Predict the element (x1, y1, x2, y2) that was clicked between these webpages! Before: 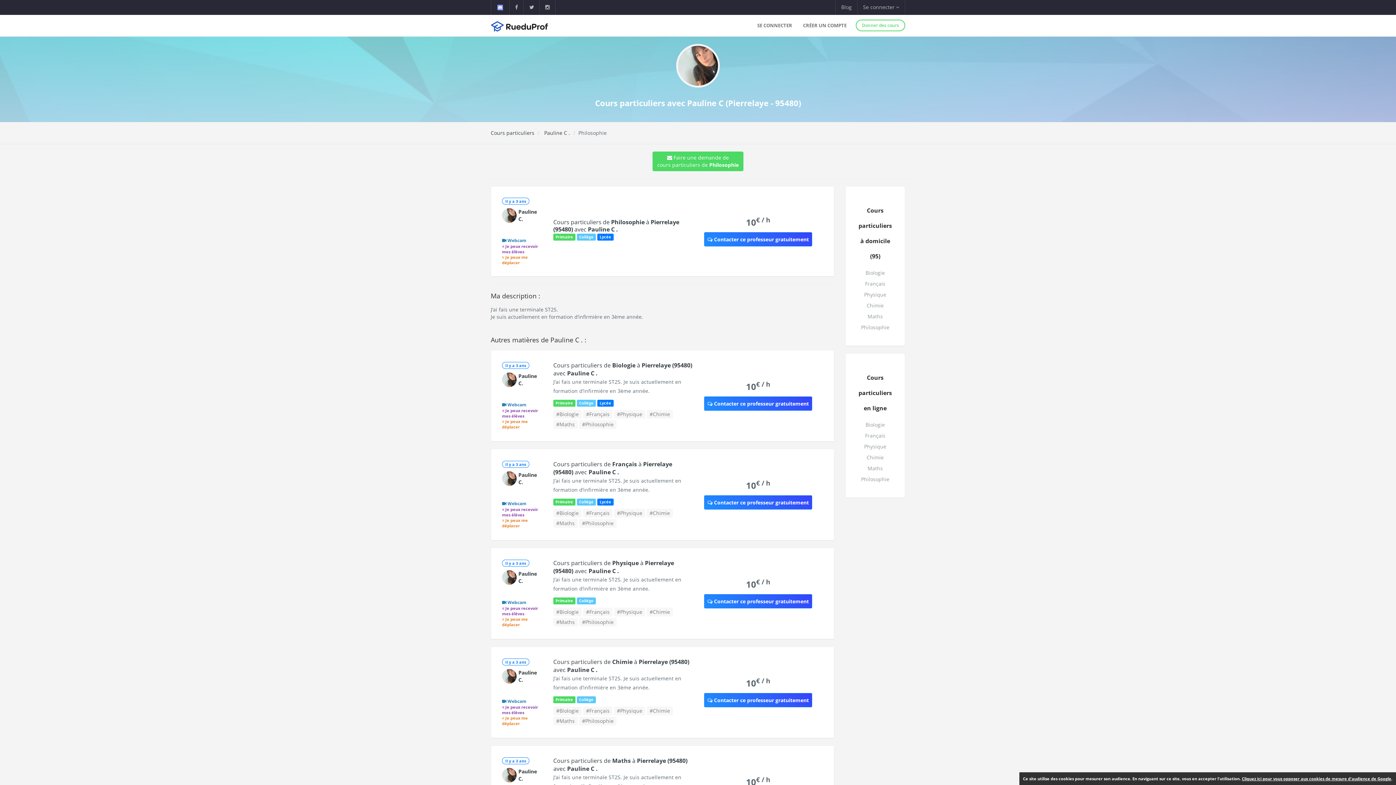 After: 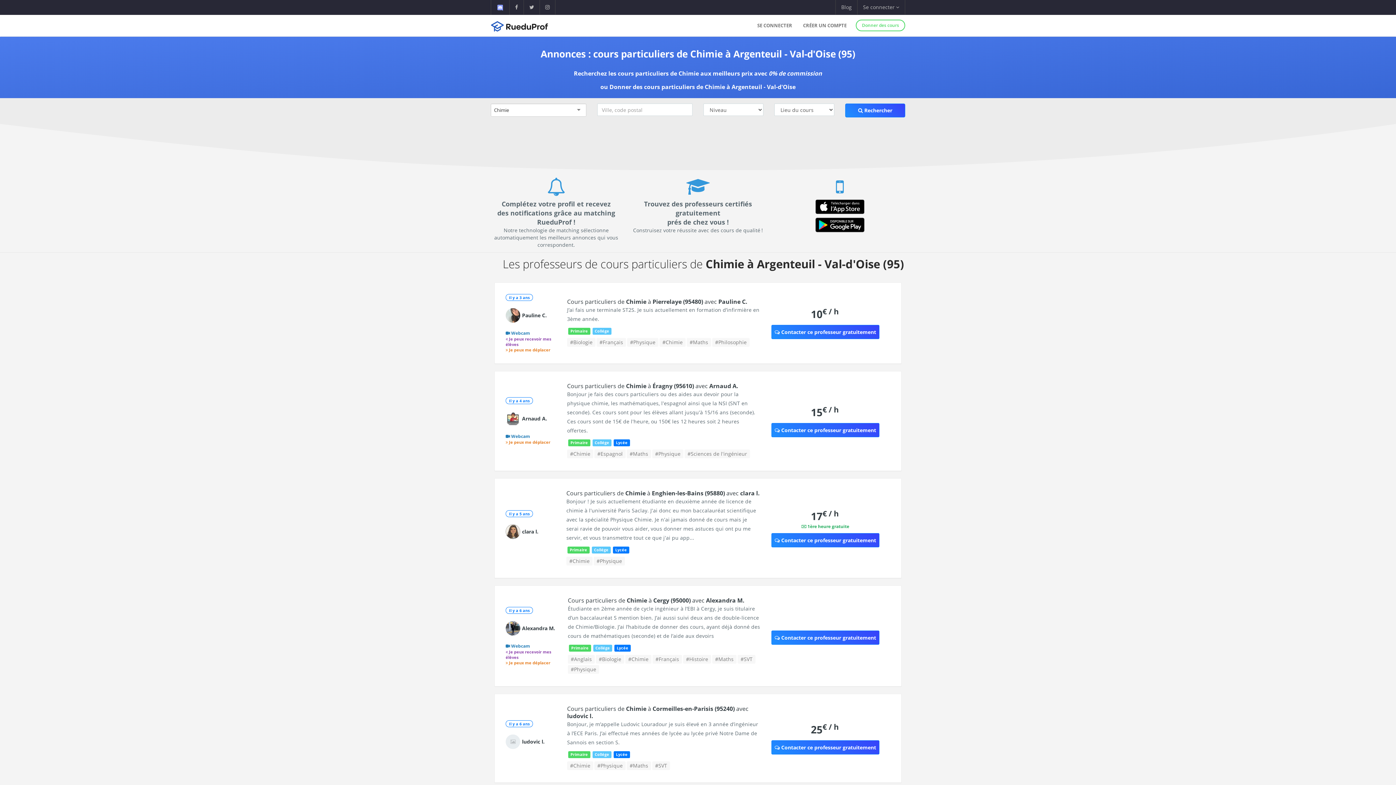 Action: bbox: (646, 509, 673, 517) label: #Chimie